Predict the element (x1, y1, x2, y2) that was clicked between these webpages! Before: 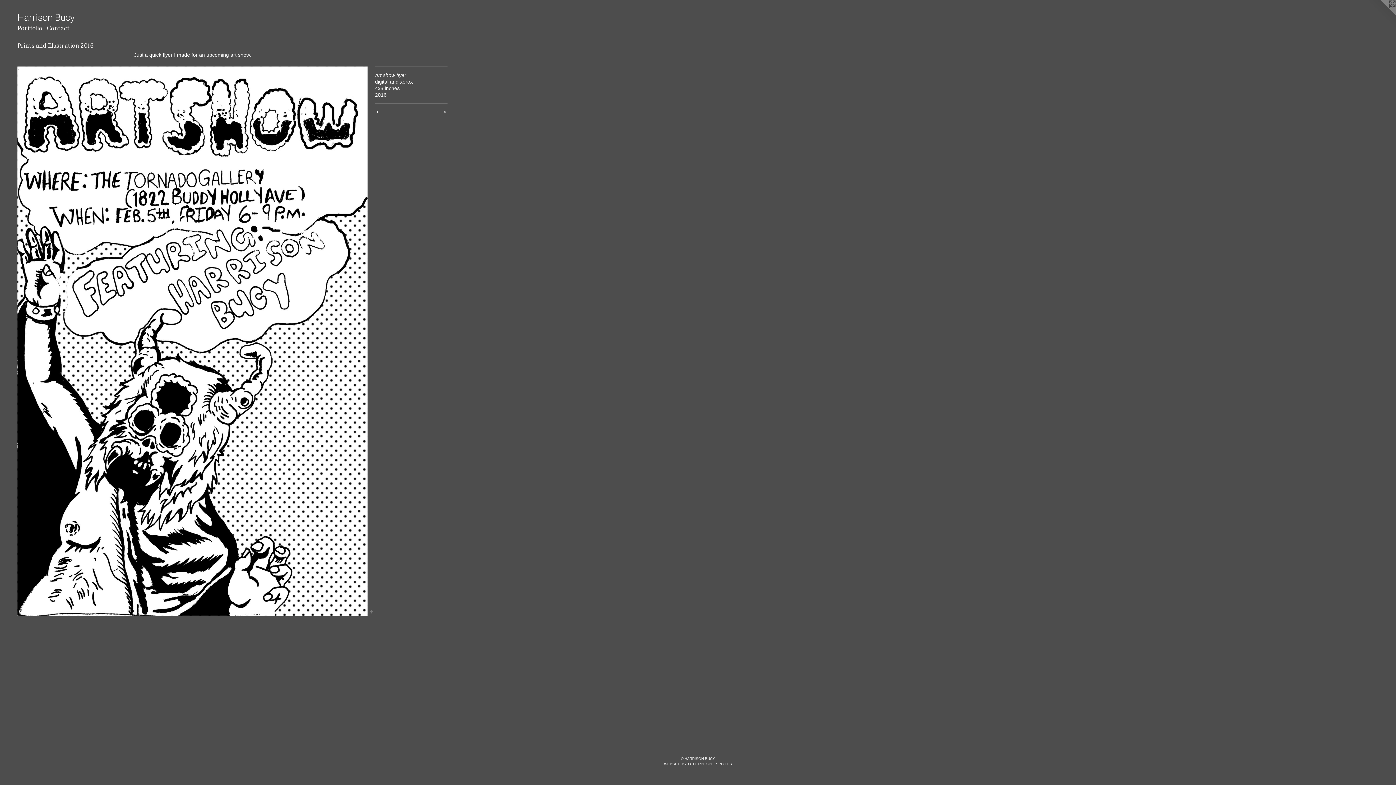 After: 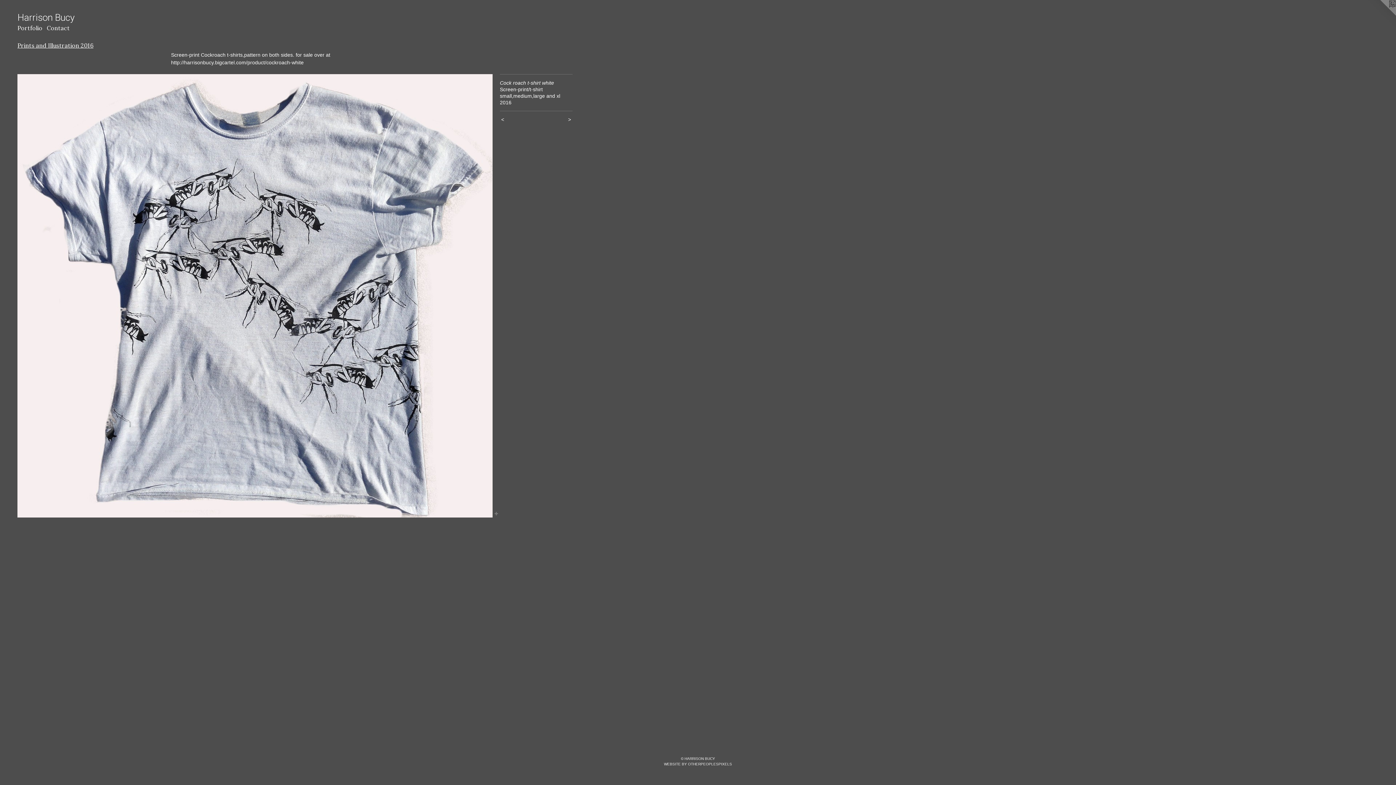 Action: bbox: (428, 108, 447, 115) label:  >